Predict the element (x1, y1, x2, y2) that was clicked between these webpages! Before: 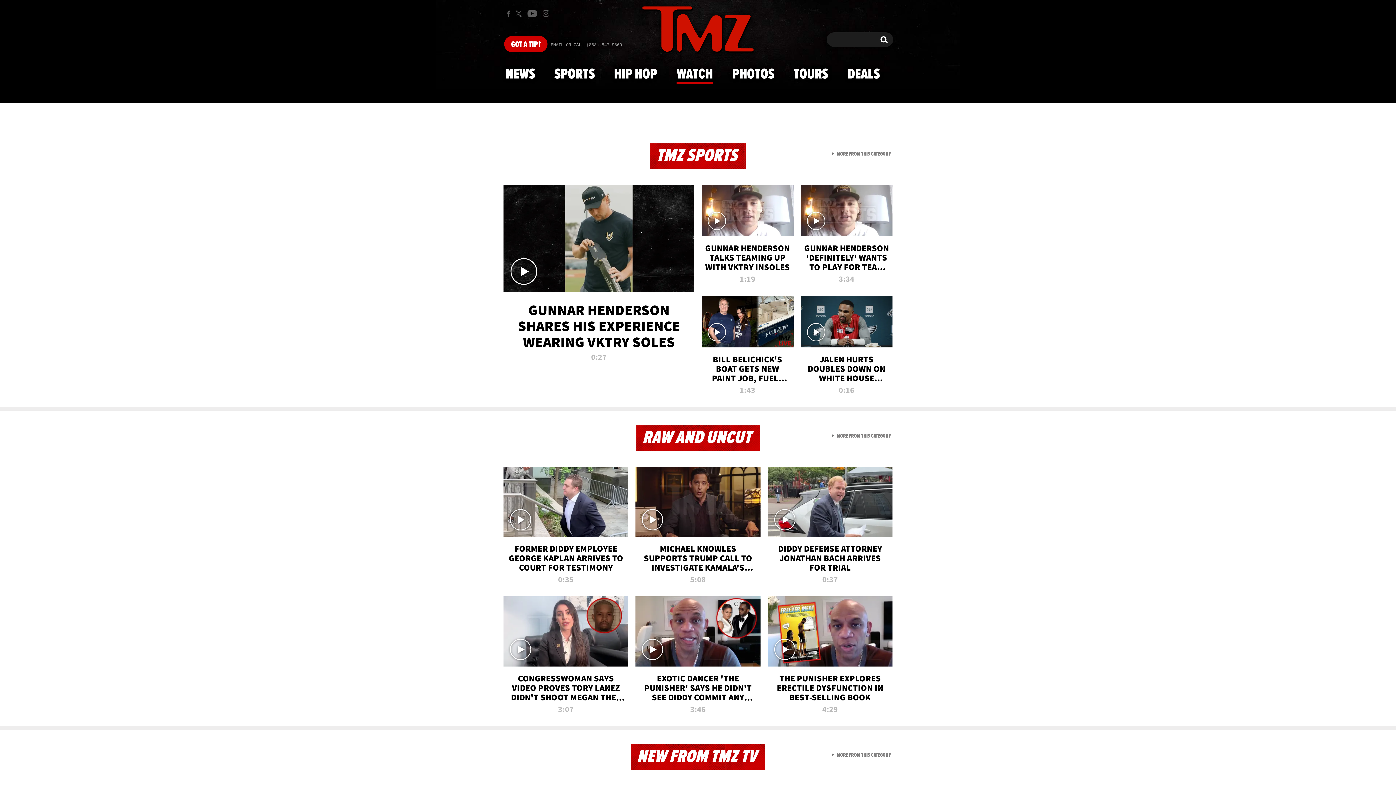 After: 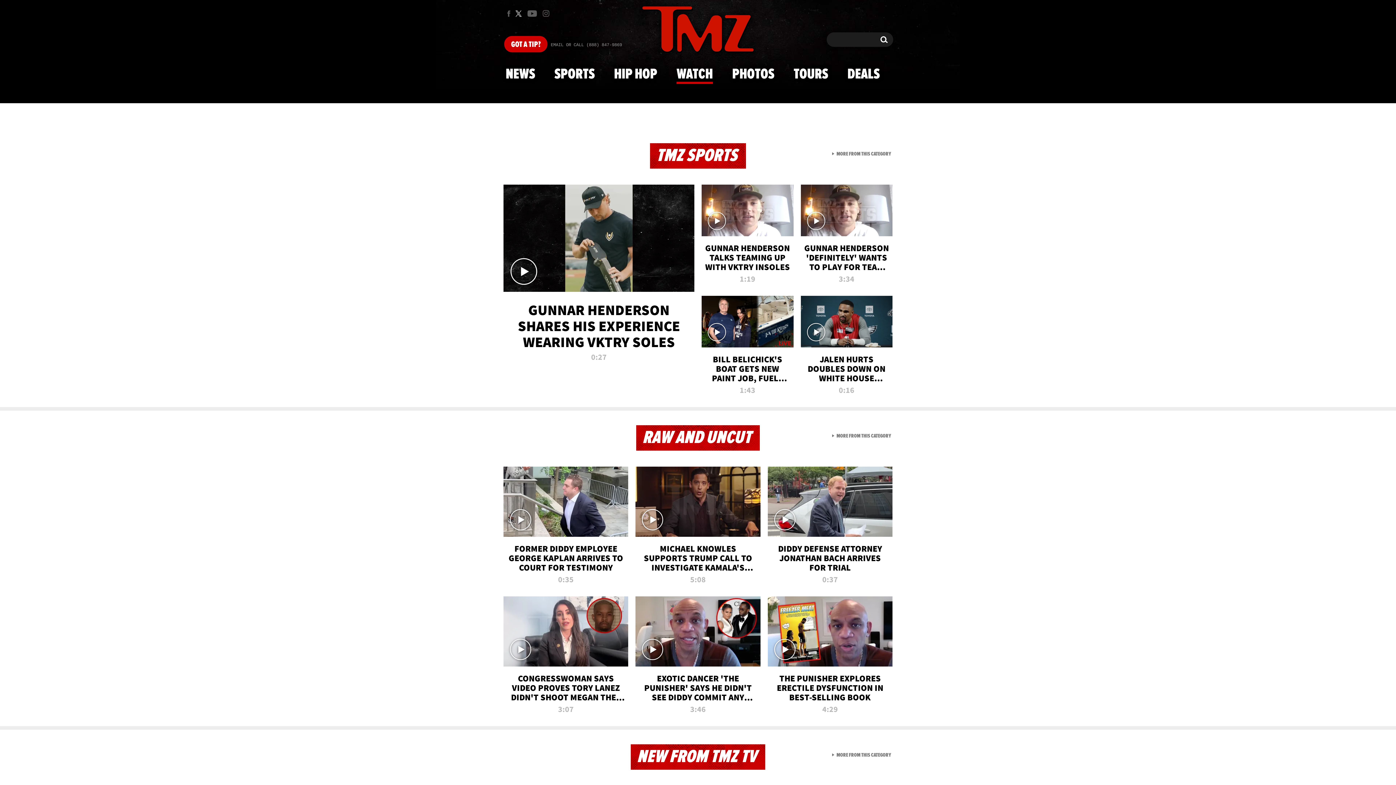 Action: bbox: (514, 6, 524, 20) label: TMZ on X